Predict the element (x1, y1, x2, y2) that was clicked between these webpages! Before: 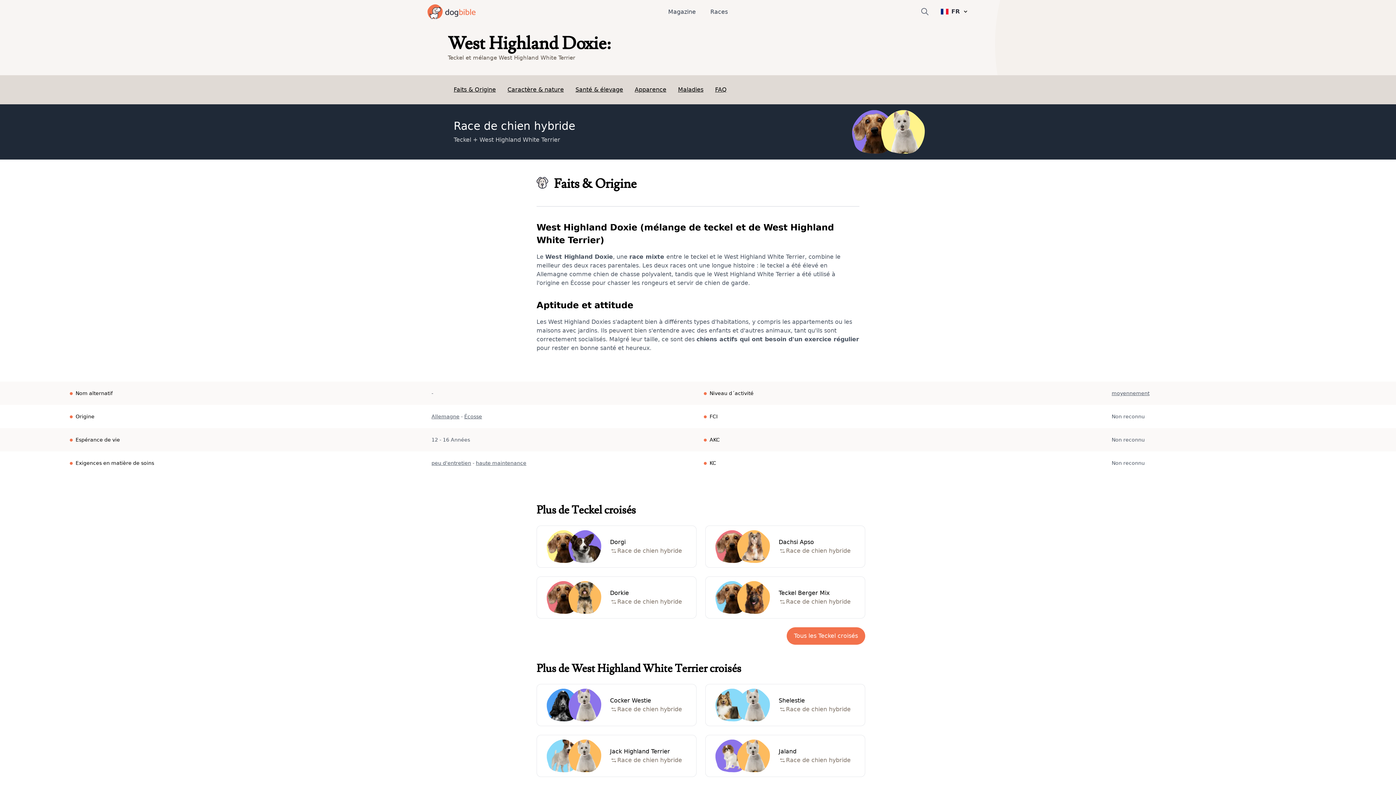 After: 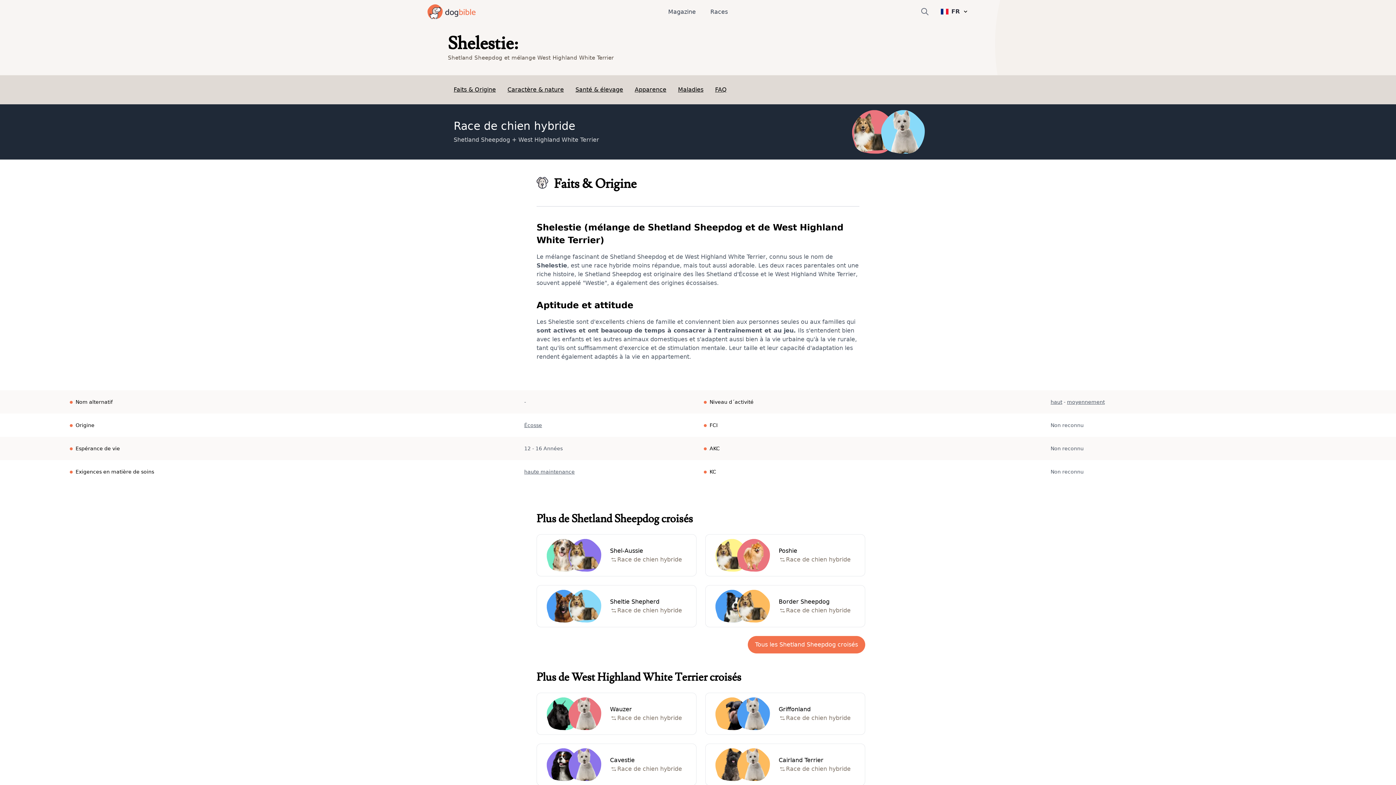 Action: label: Shelestie
Race de chien hybride bbox: (705, 684, 865, 726)